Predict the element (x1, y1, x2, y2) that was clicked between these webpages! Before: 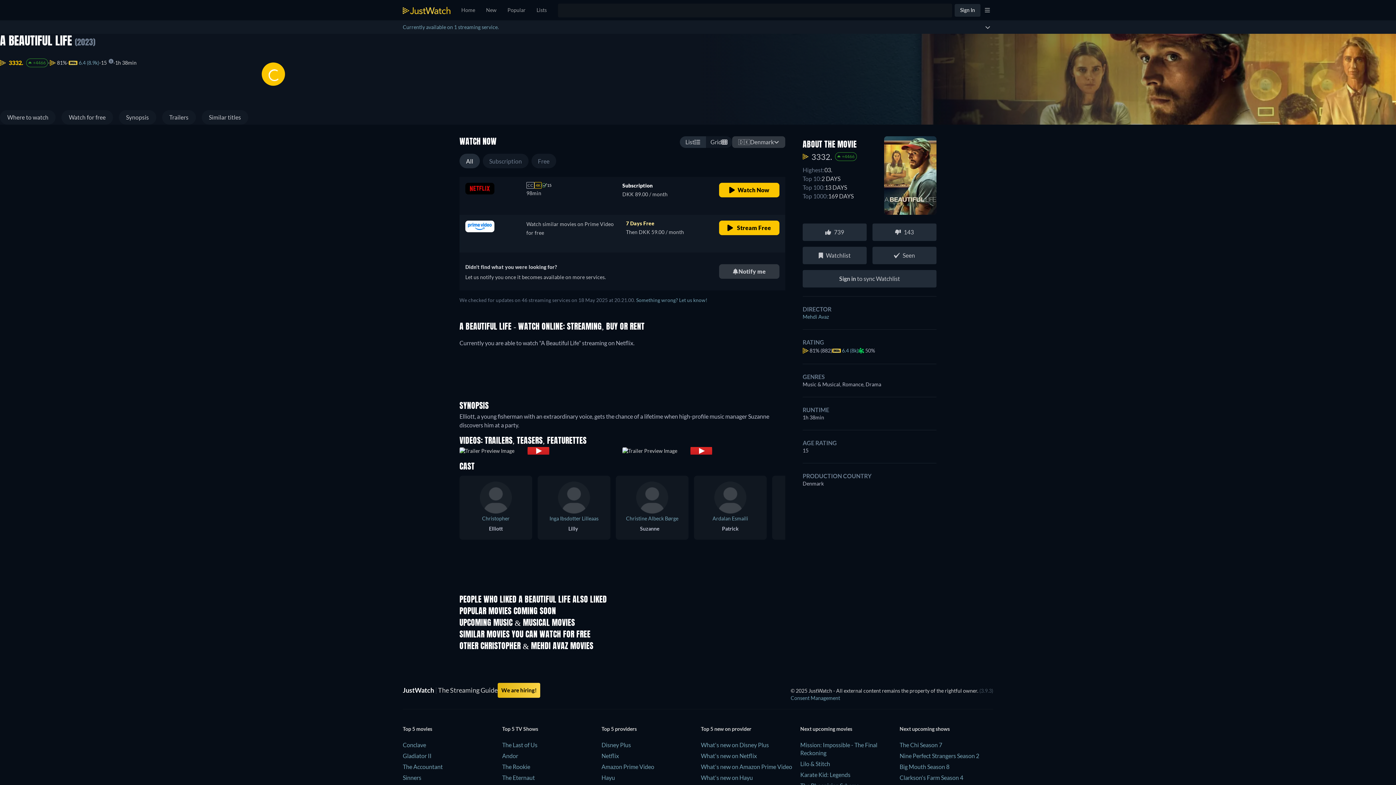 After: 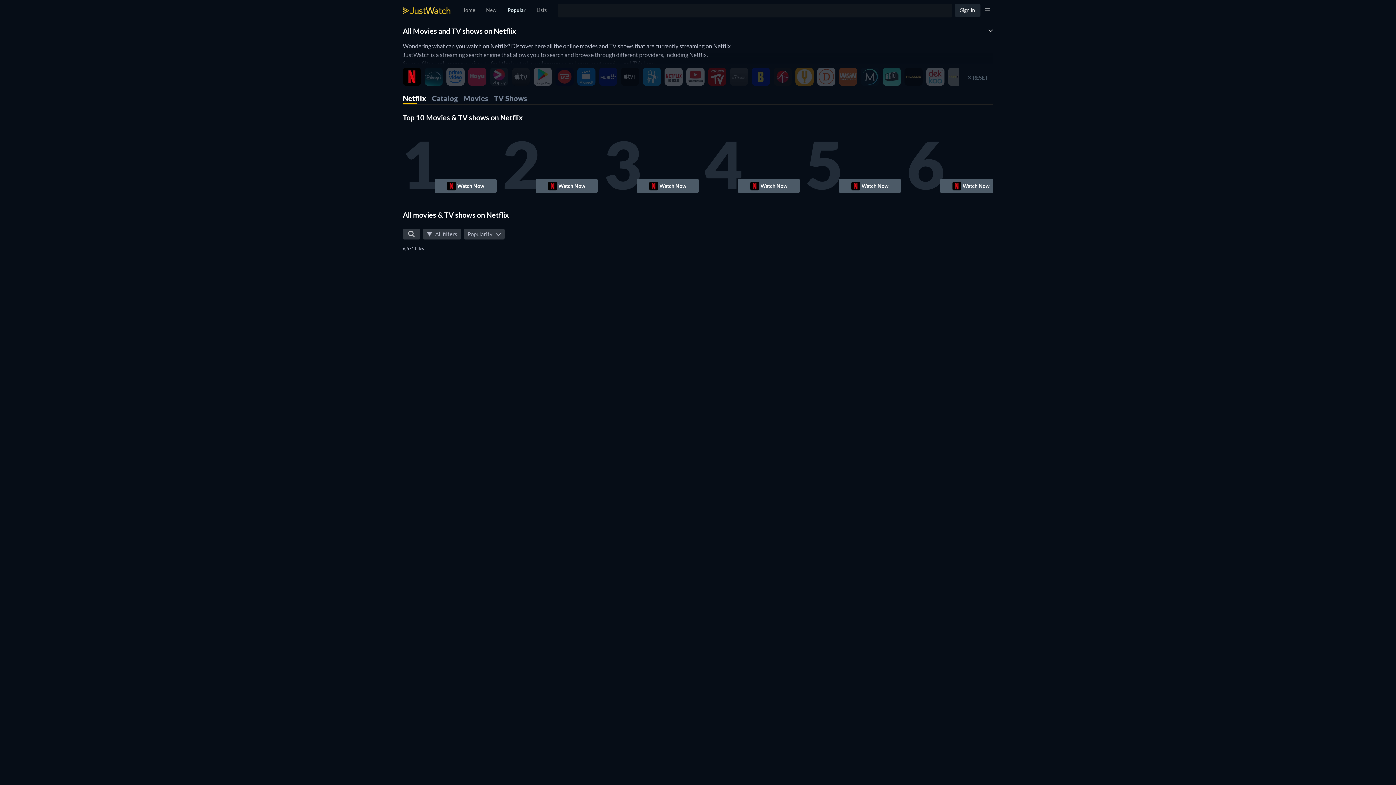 Action: bbox: (601, 752, 619, 759) label: Netflix